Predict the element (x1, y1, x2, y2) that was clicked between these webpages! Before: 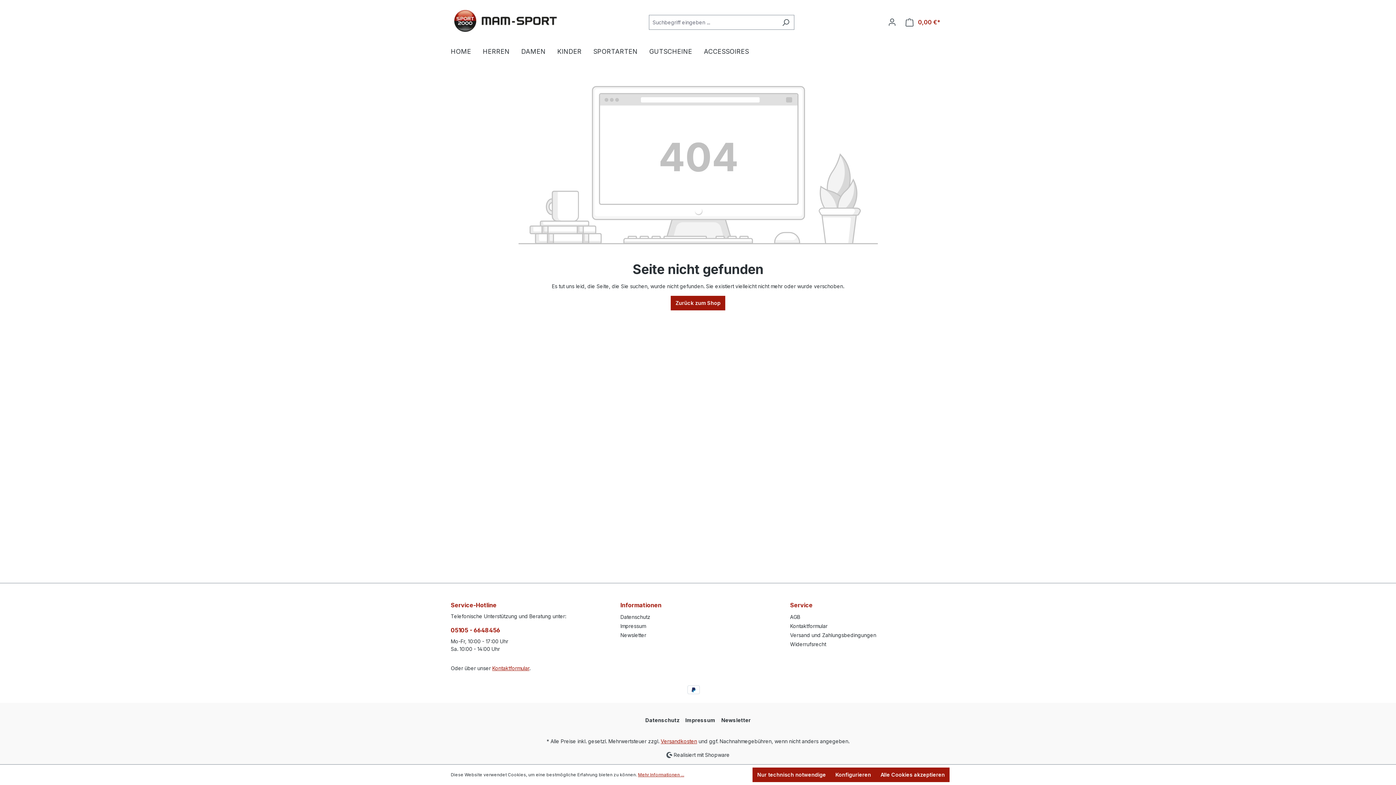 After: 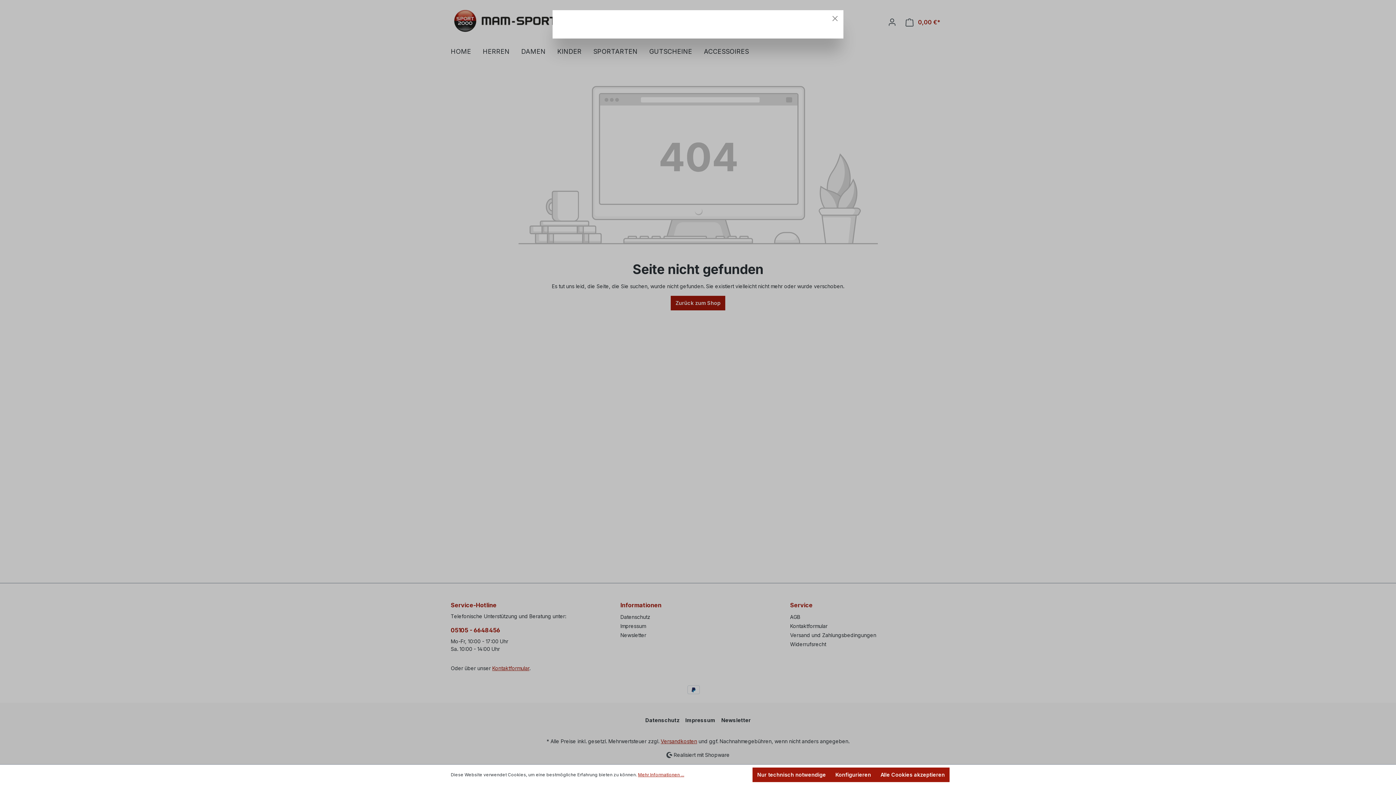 Action: bbox: (660, 738, 697, 744) label: Versandkosten